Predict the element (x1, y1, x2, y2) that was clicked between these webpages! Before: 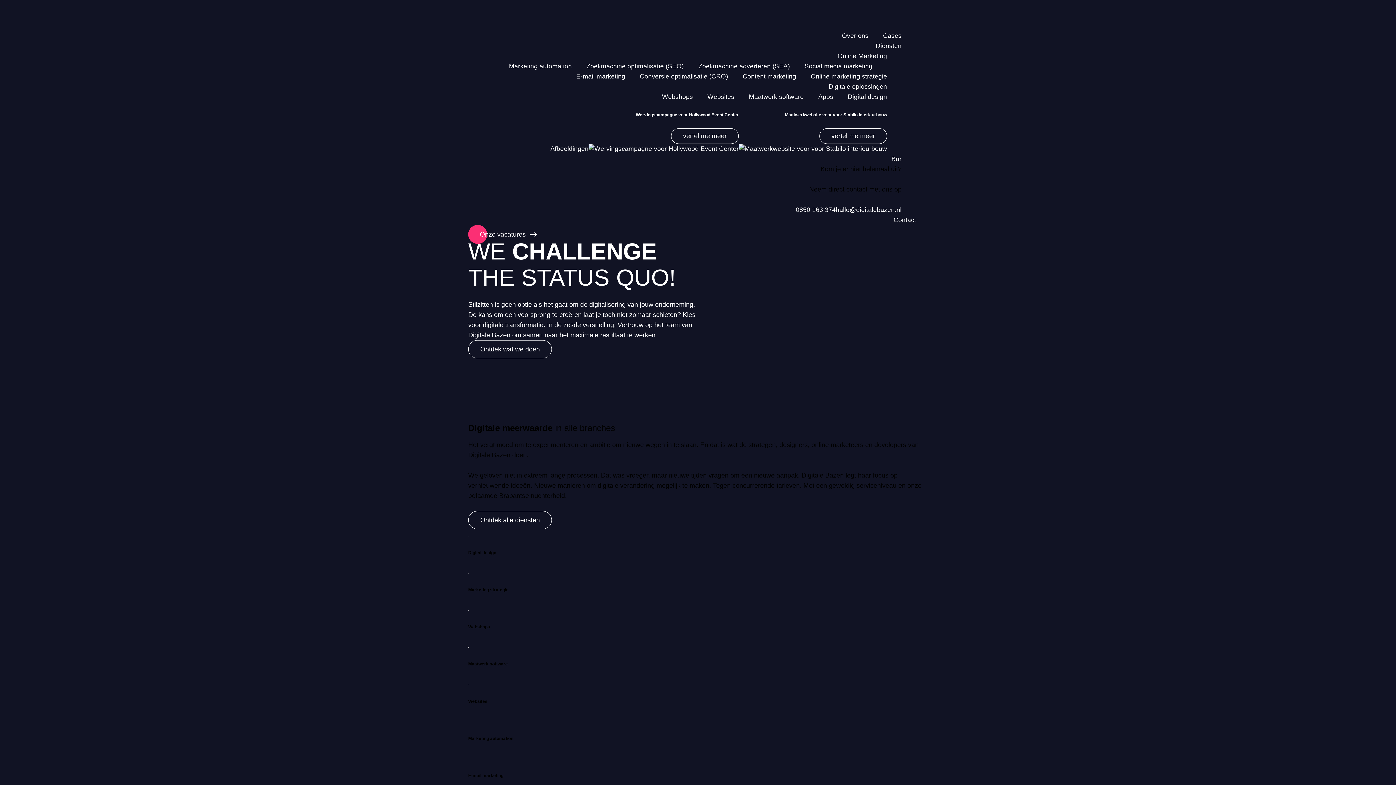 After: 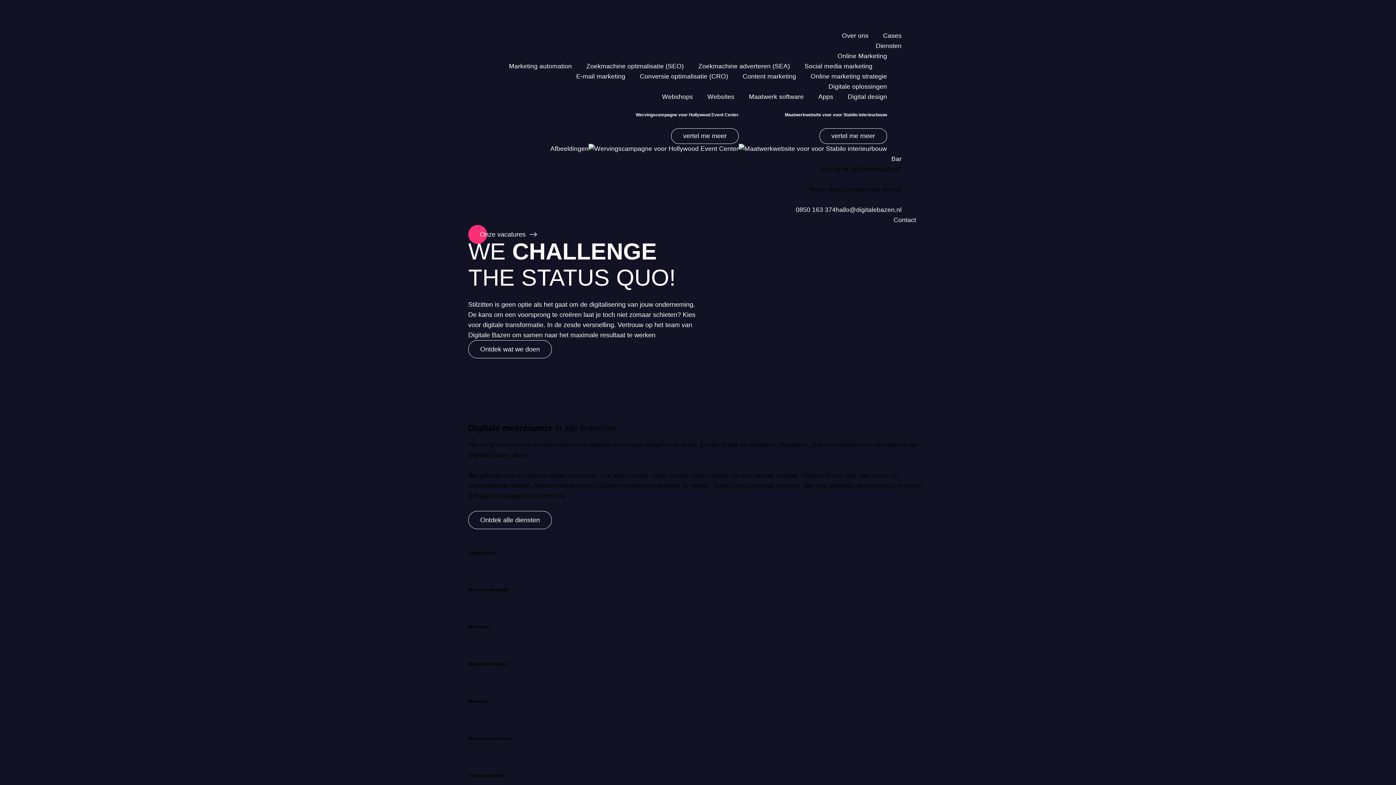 Action: label: hallo@digitalebazen.nl bbox: (836, 205, 901, 215)